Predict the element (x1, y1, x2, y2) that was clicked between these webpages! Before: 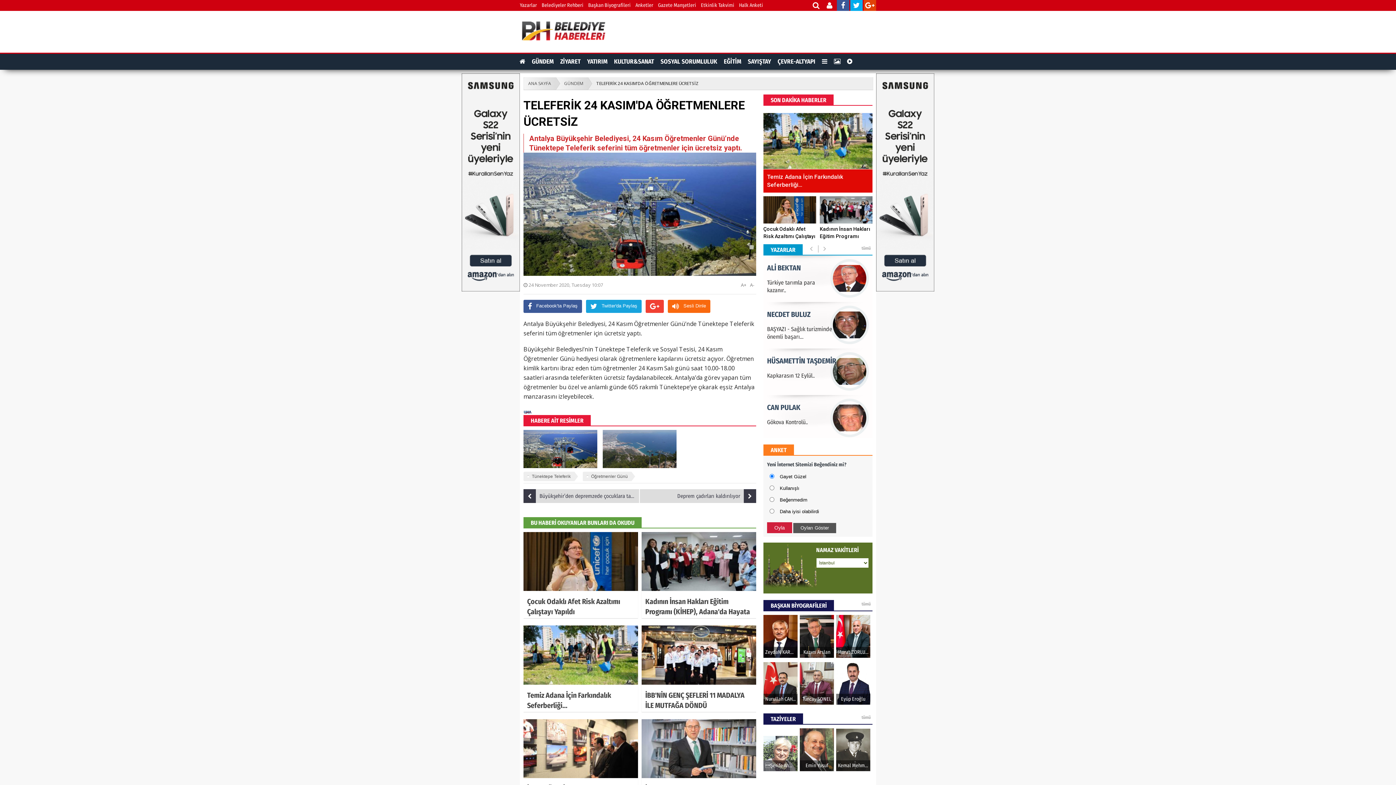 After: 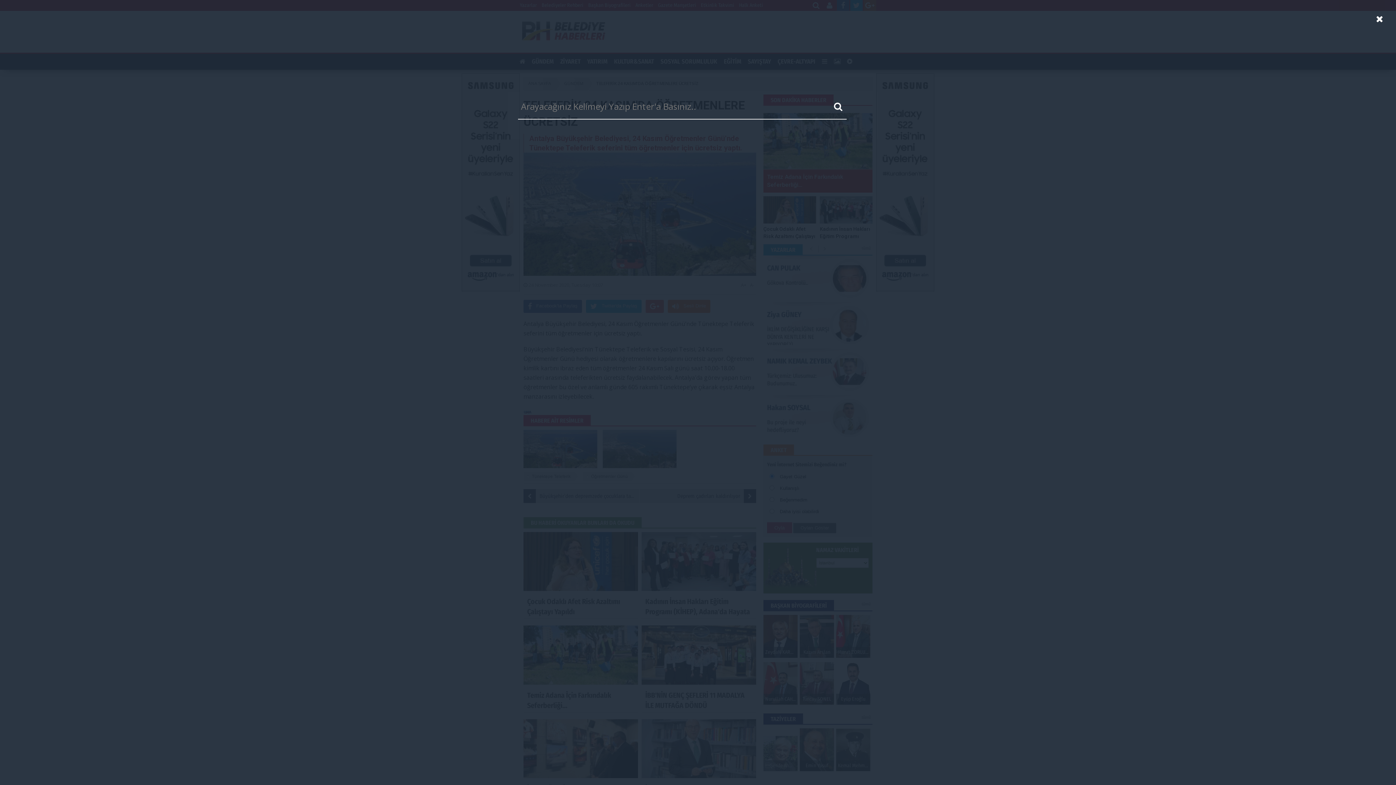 Action: label:   bbox: (810, 3, 823, 9)